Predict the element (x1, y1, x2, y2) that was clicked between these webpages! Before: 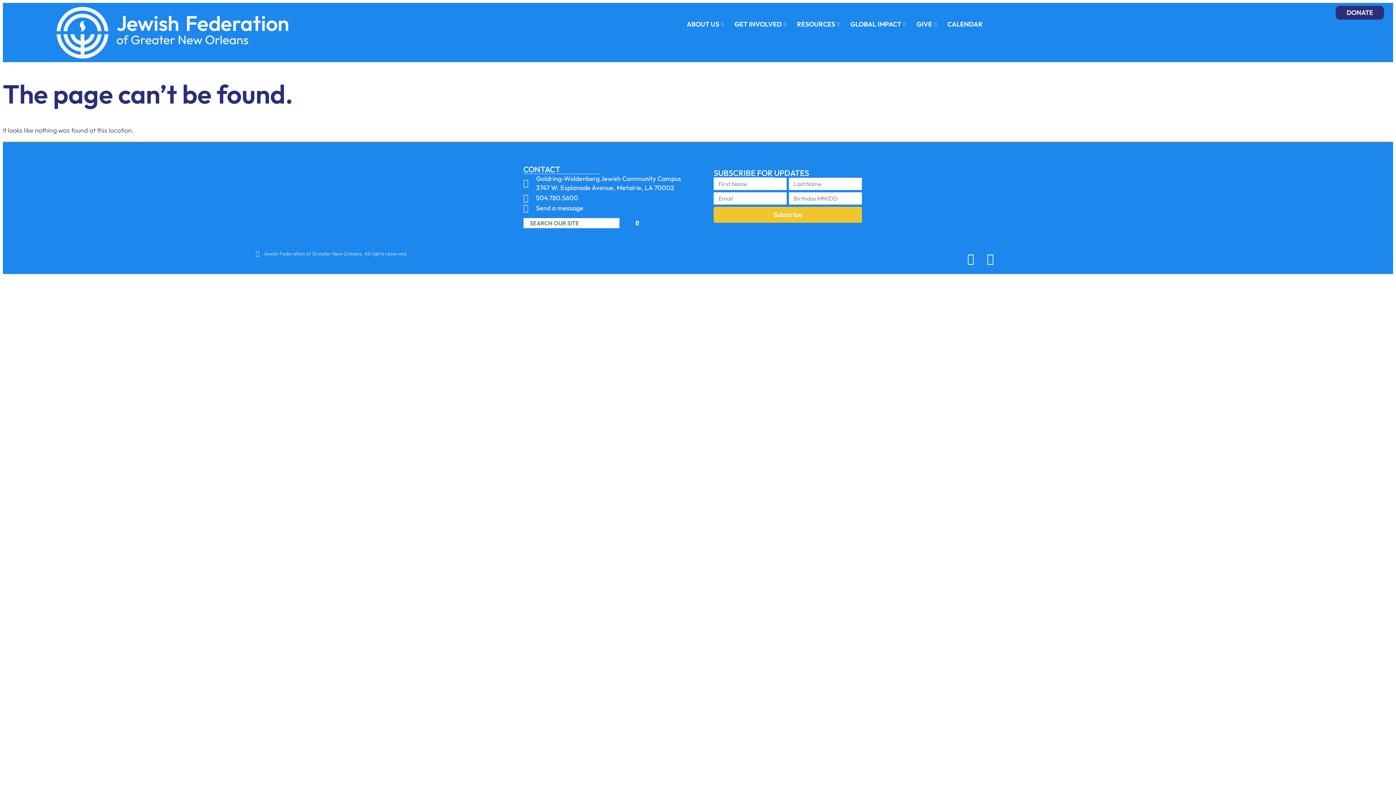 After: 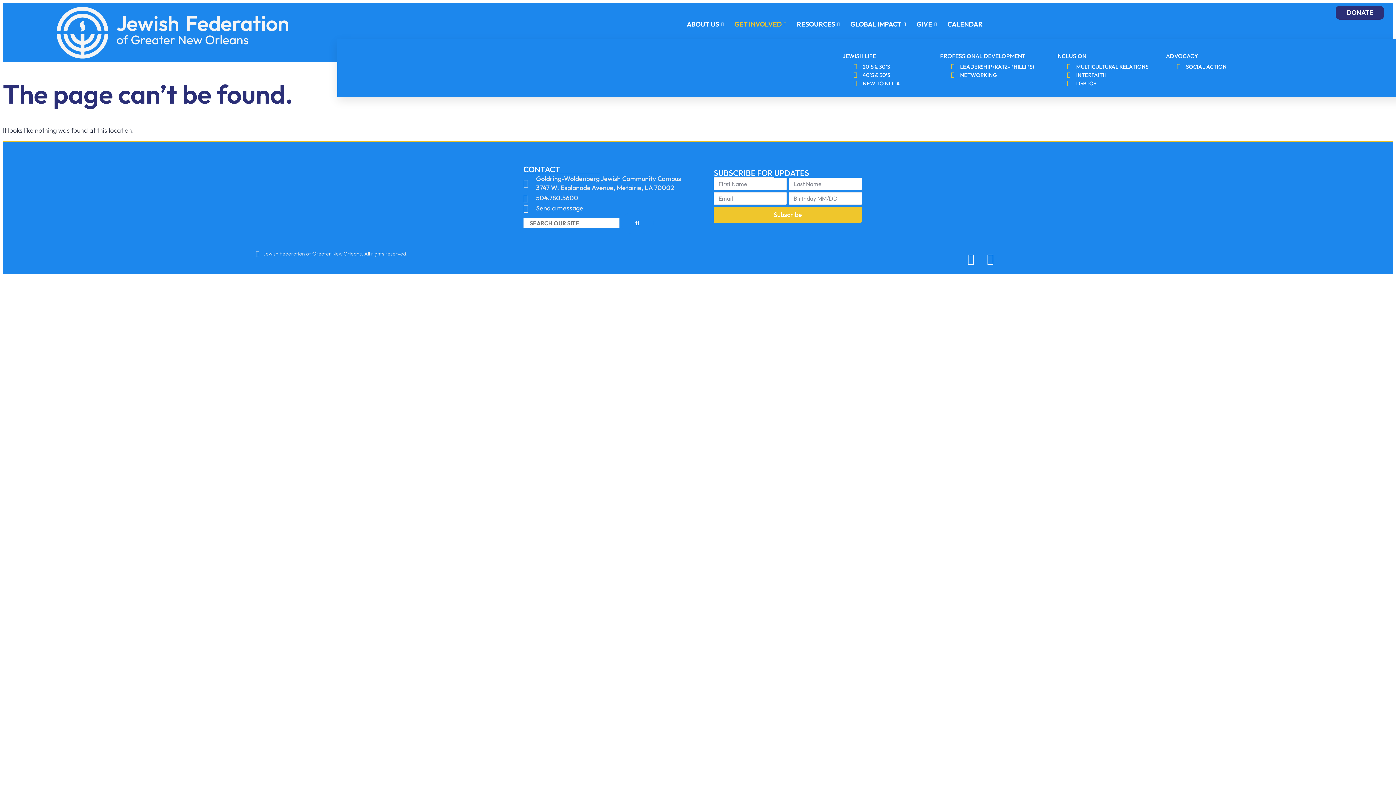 Action: label: GET INVOLVED bbox: (730, 9, 792, 38)